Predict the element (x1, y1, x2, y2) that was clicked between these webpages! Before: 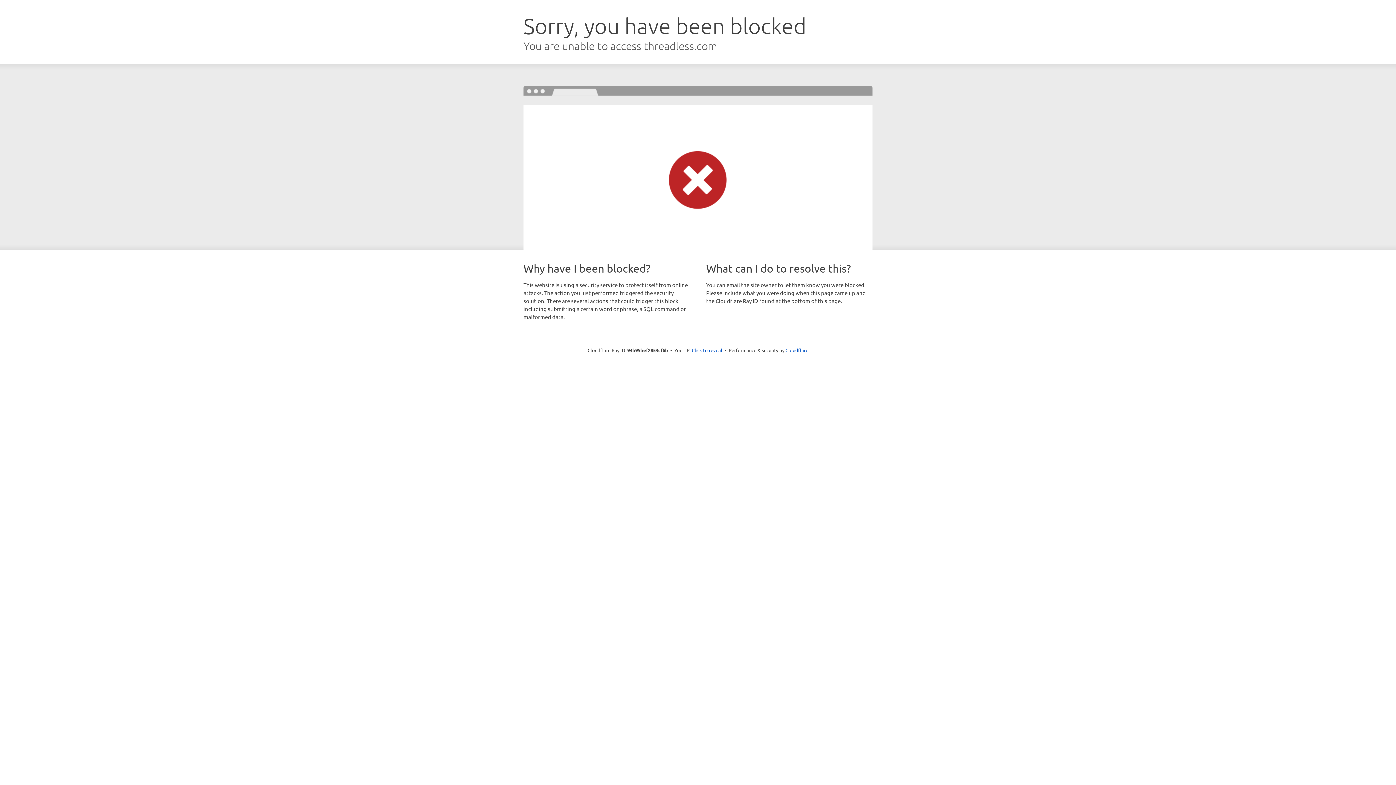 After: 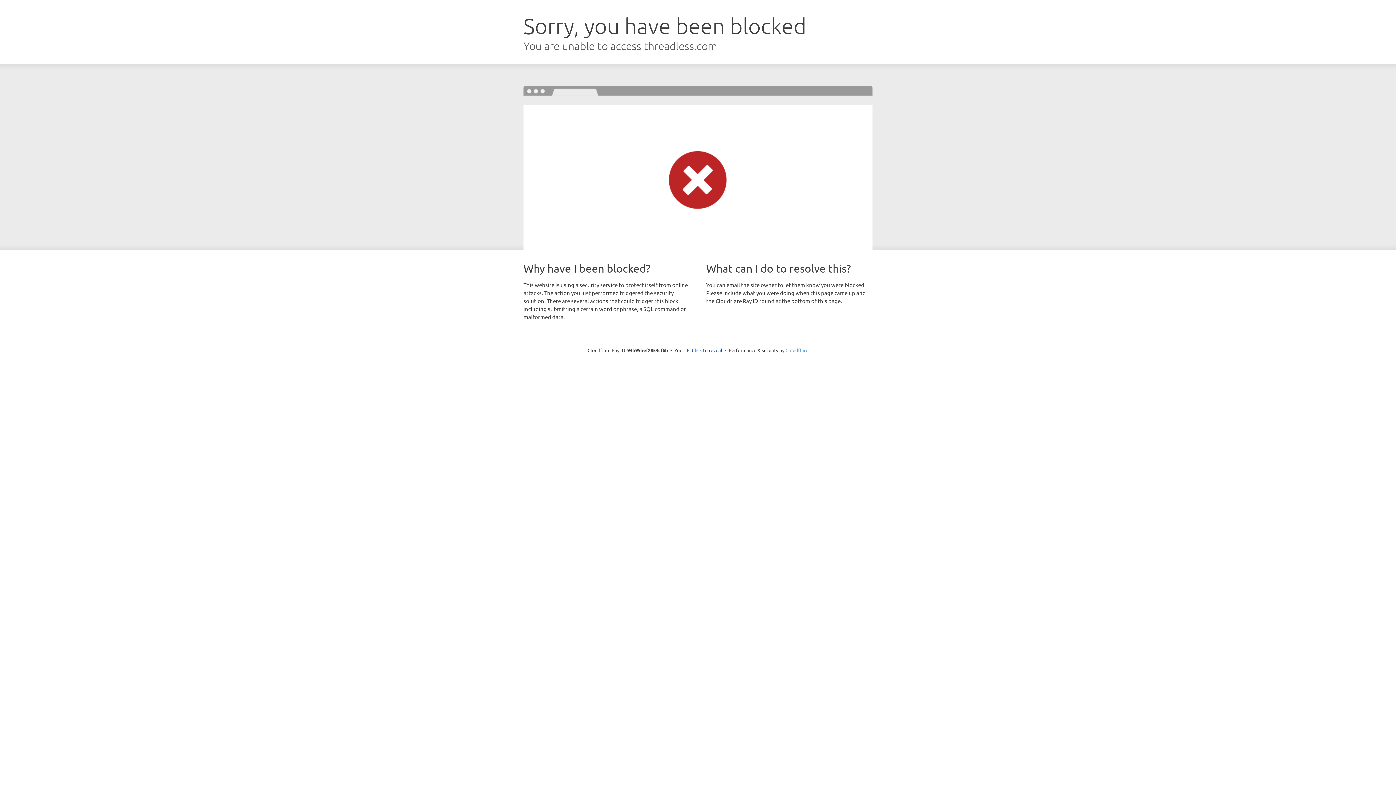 Action: label: Cloudflare bbox: (785, 347, 808, 353)